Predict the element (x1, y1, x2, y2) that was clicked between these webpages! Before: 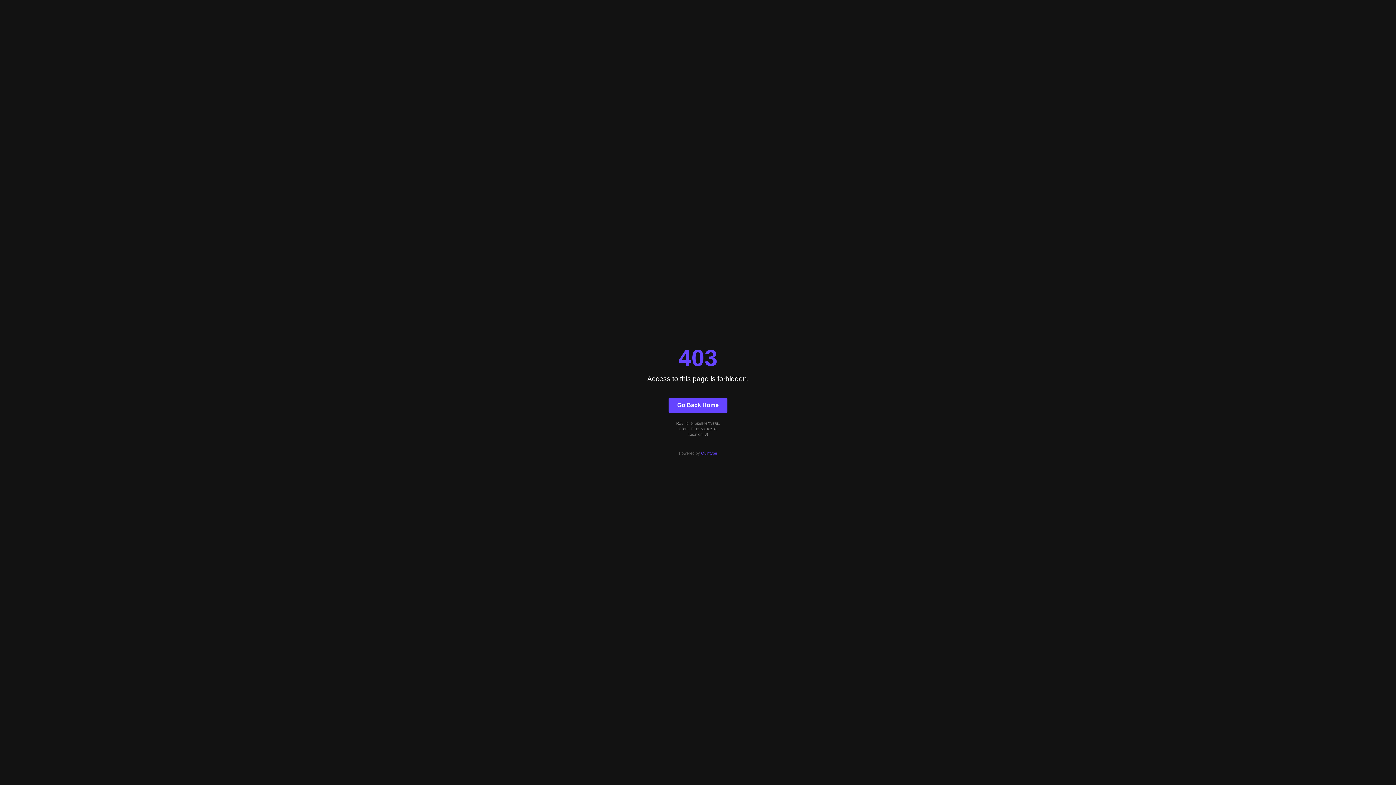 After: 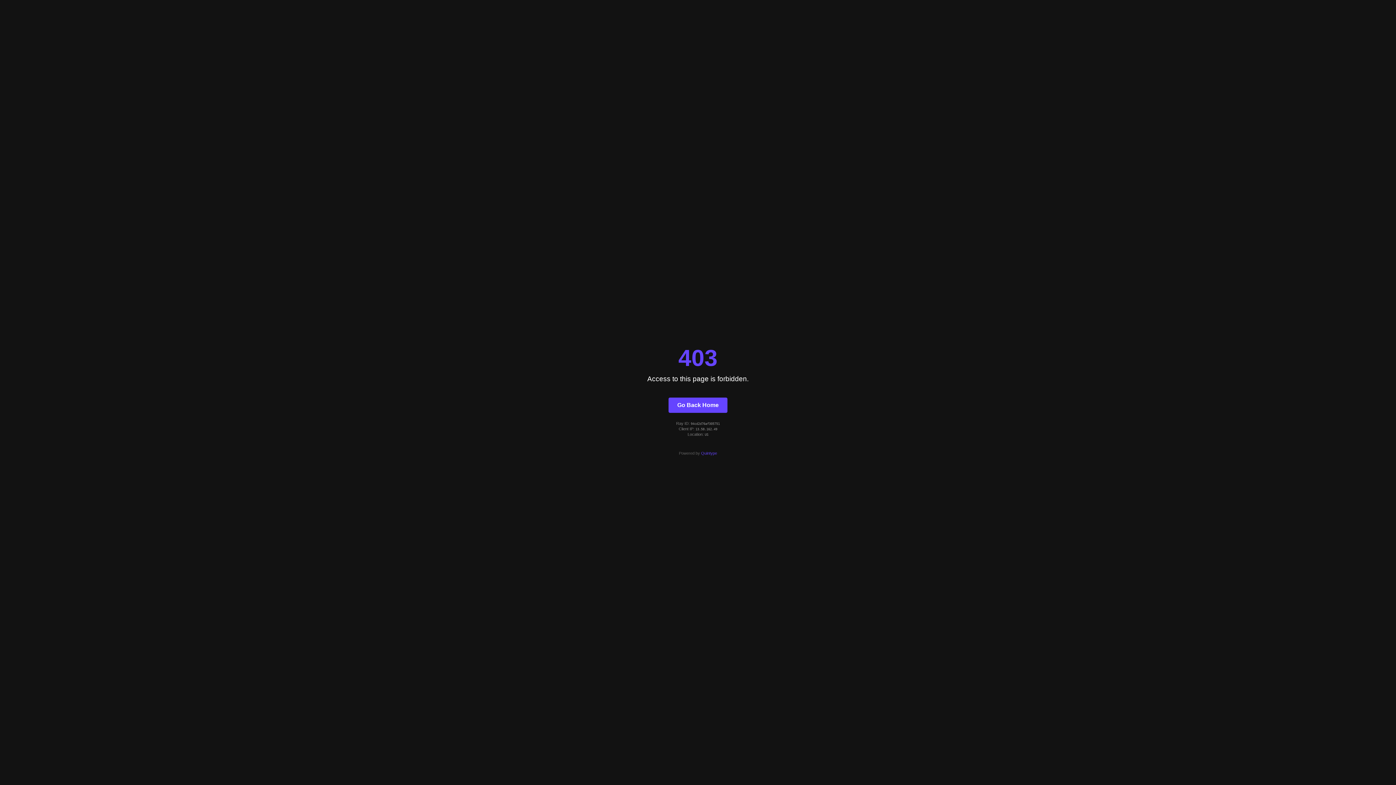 Action: label: Go Back Home bbox: (668, 397, 727, 412)